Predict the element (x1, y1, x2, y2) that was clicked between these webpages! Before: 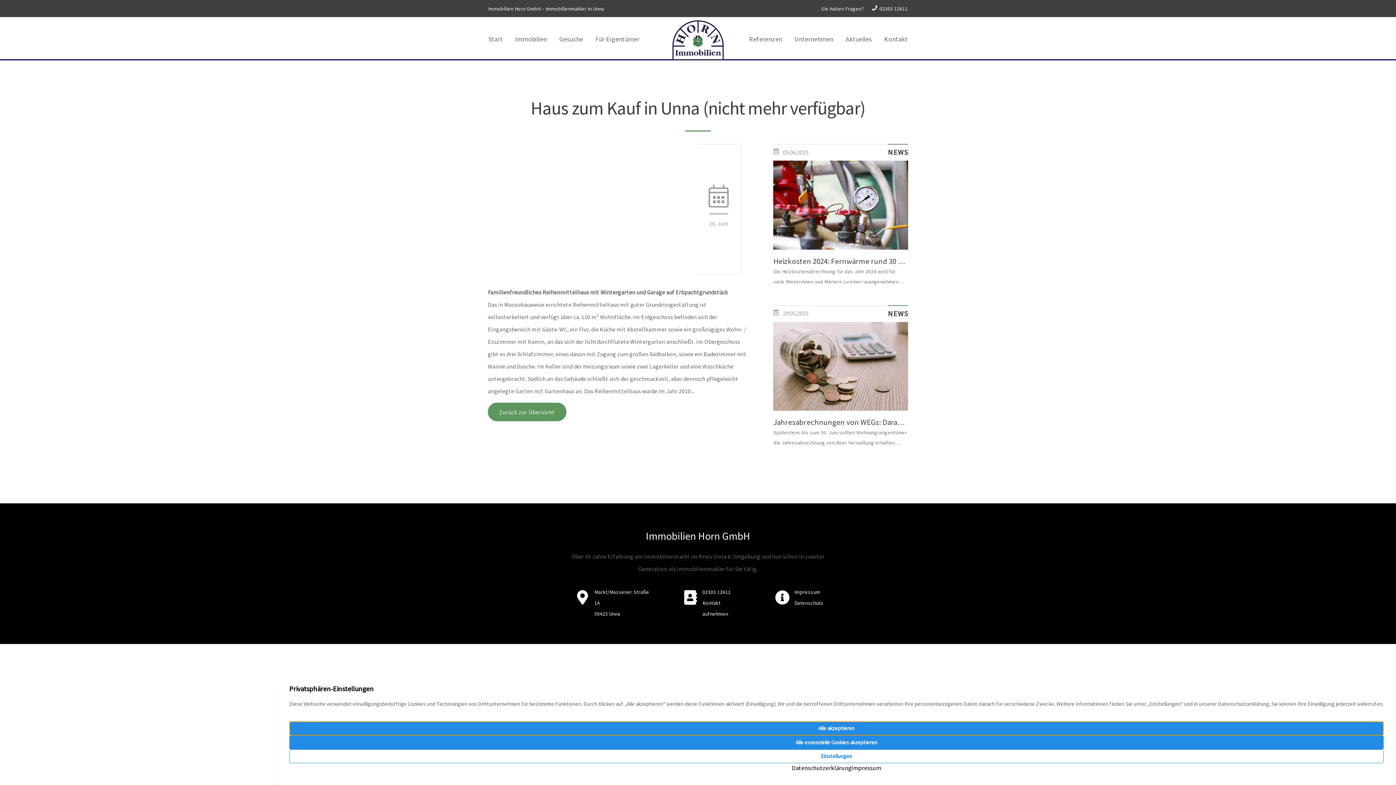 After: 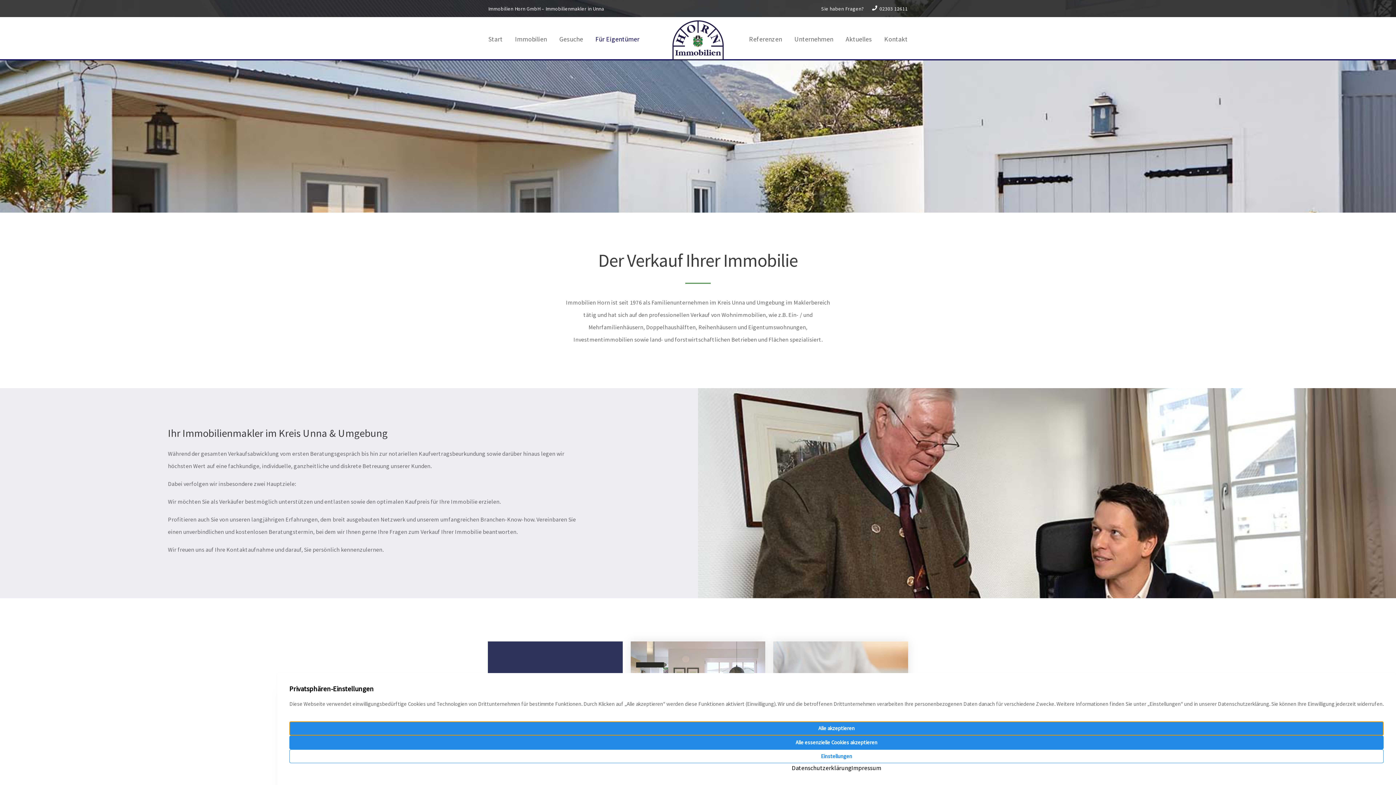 Action: bbox: (589, 22, 645, 59) label: Für Eigentümer